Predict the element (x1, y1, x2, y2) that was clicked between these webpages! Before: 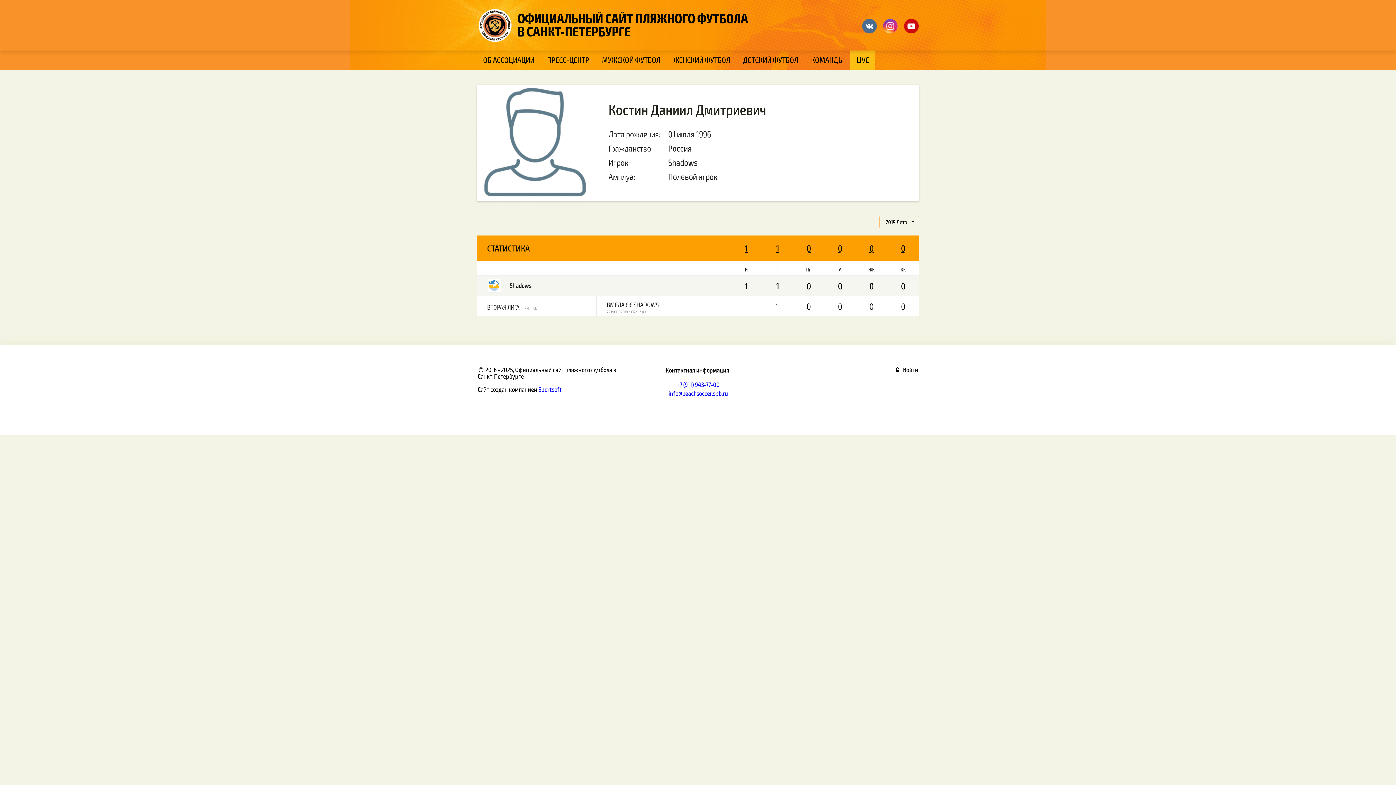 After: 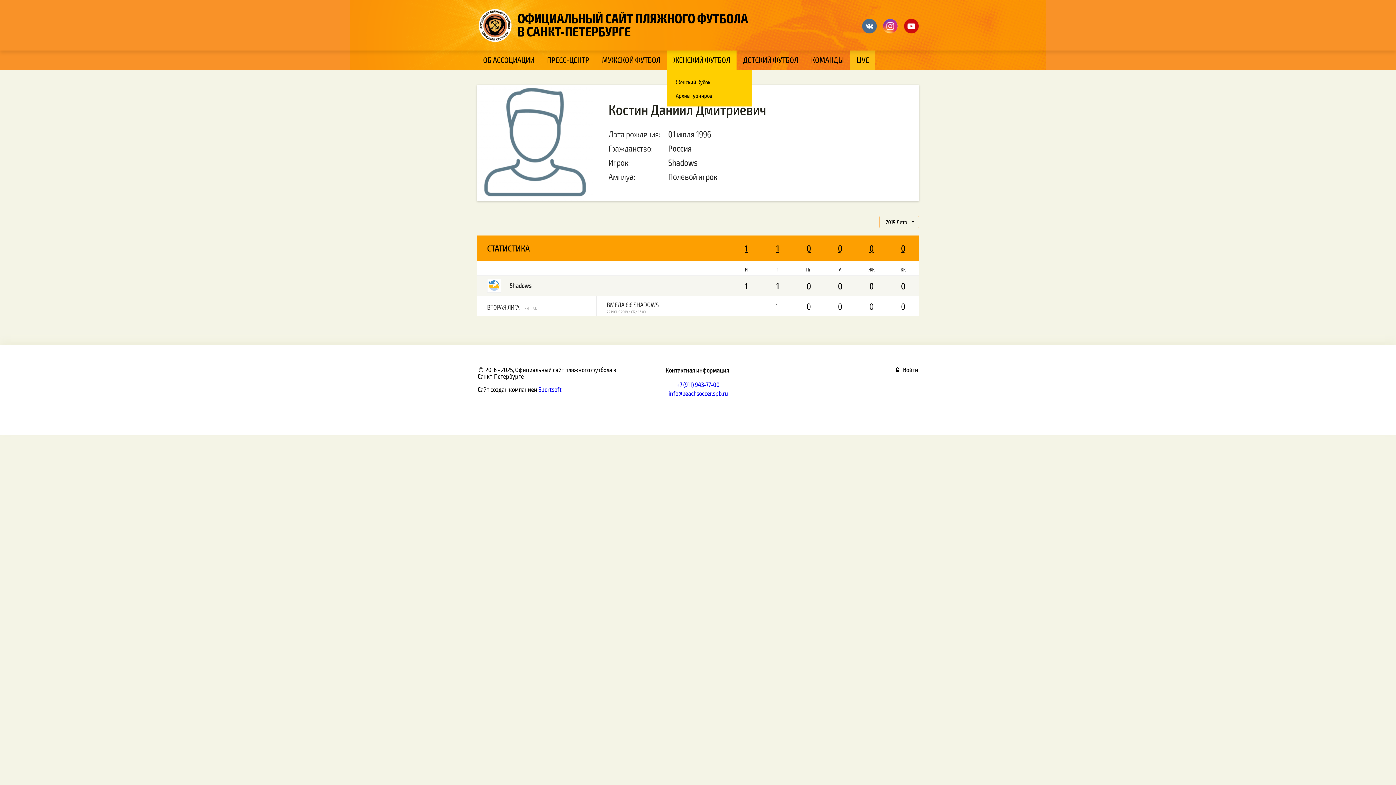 Action: bbox: (667, 50, 736, 69) label: ЖЕНСКИЙ ФУТБОЛ